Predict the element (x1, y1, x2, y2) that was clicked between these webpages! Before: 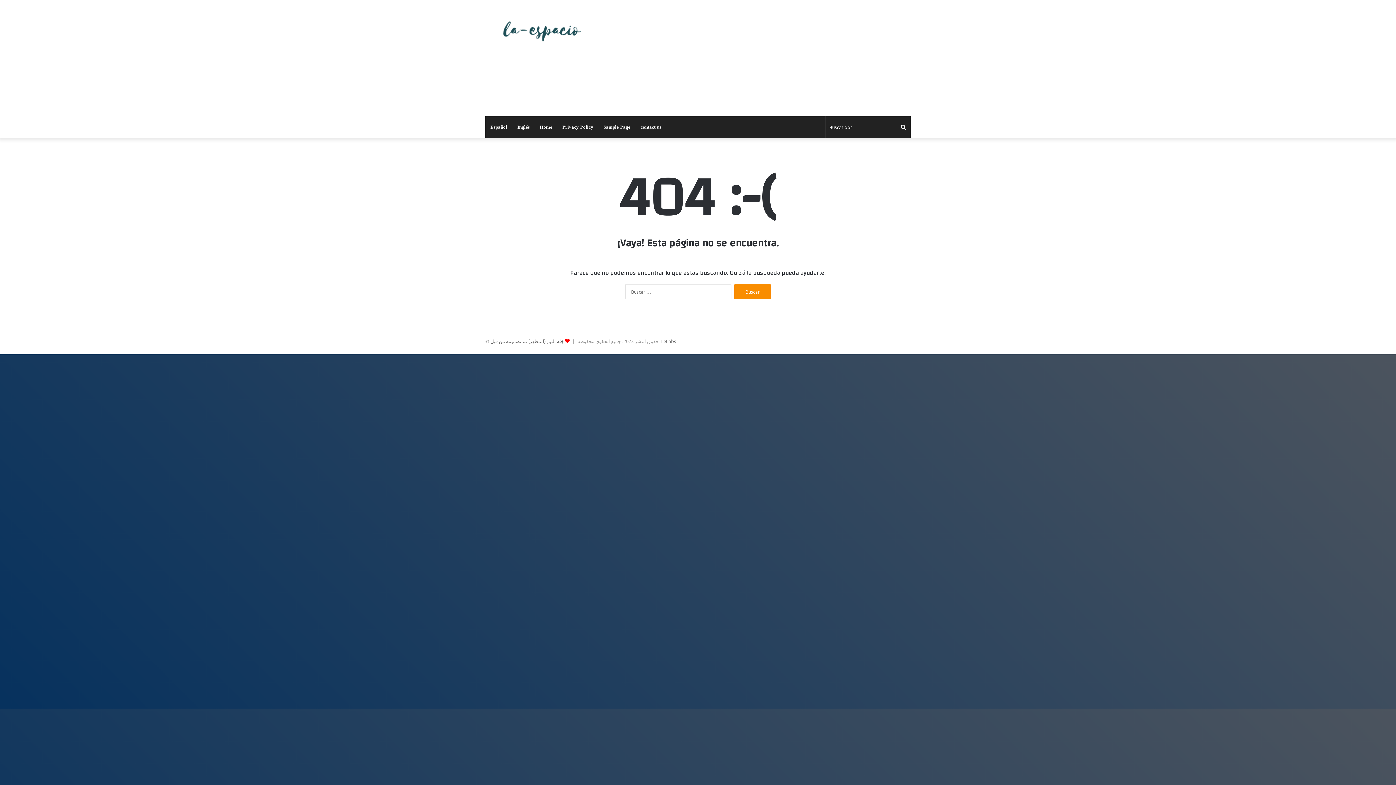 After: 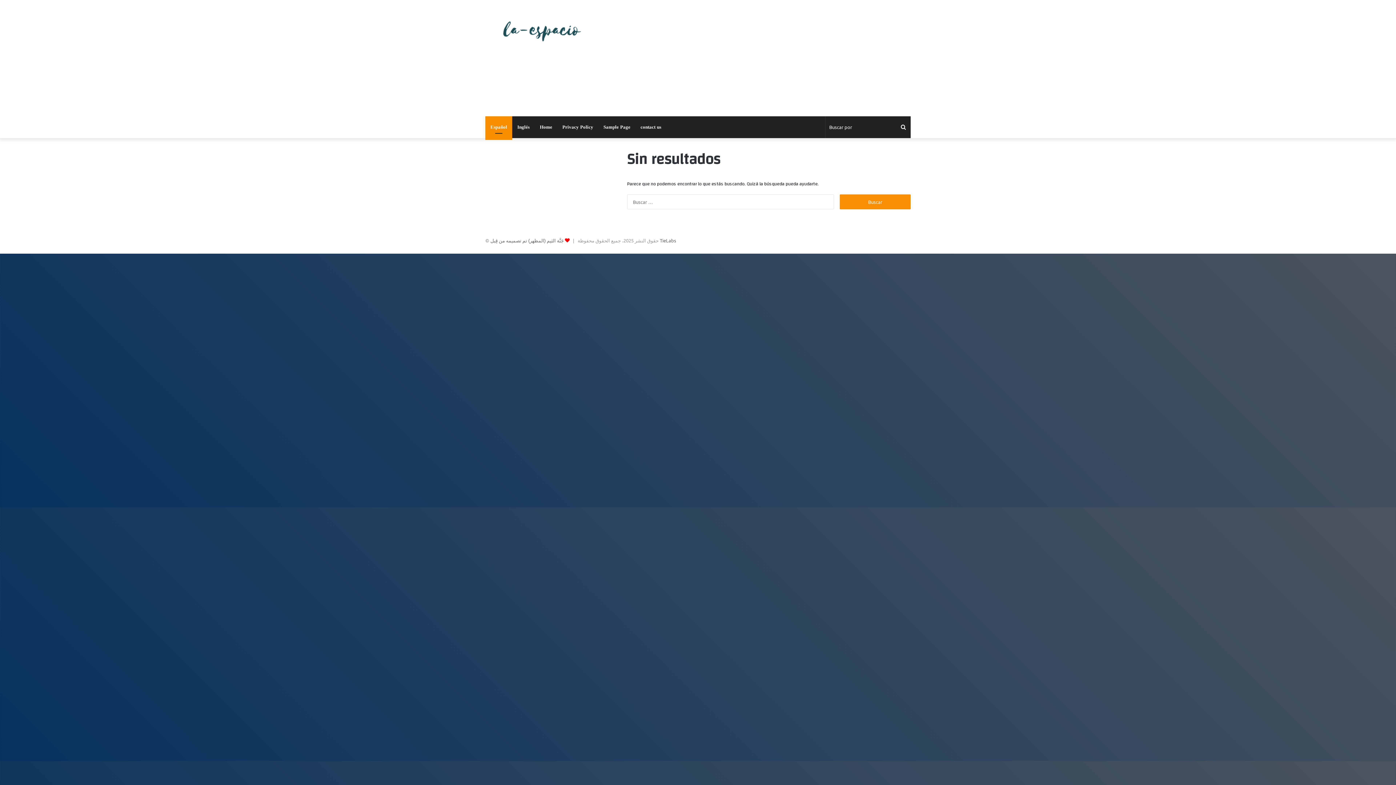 Action: label: Español bbox: (485, 116, 512, 138)